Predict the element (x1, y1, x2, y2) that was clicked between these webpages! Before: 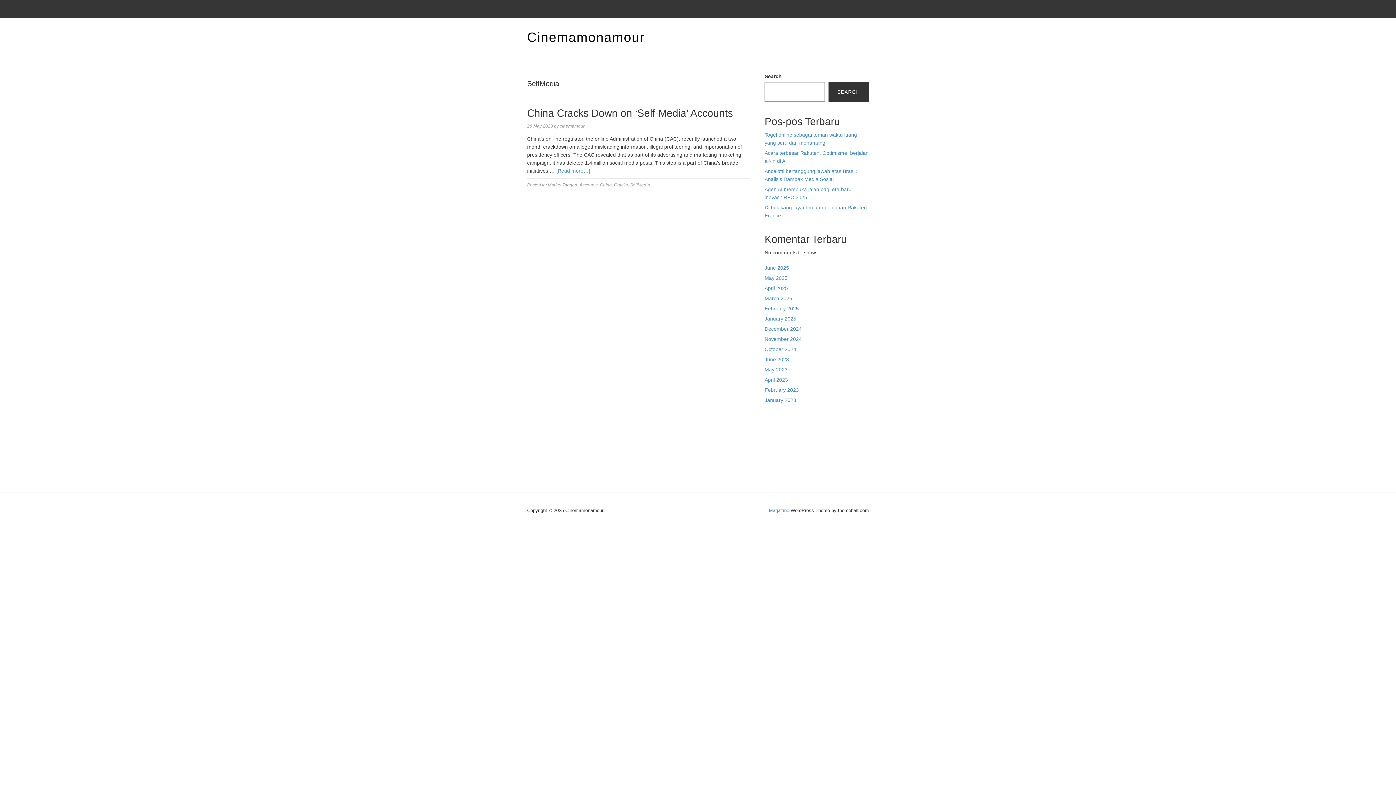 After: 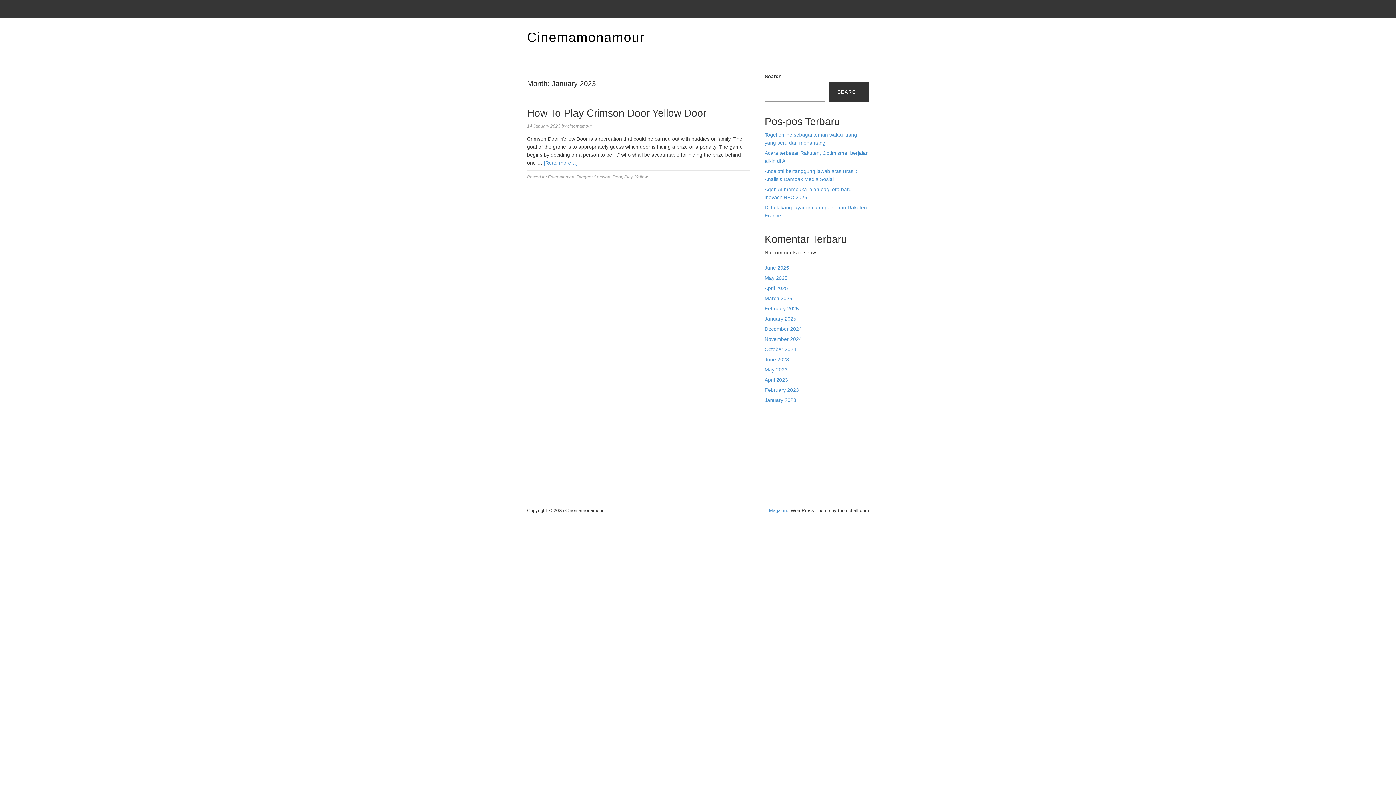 Action: bbox: (764, 397, 796, 403) label: January 2023